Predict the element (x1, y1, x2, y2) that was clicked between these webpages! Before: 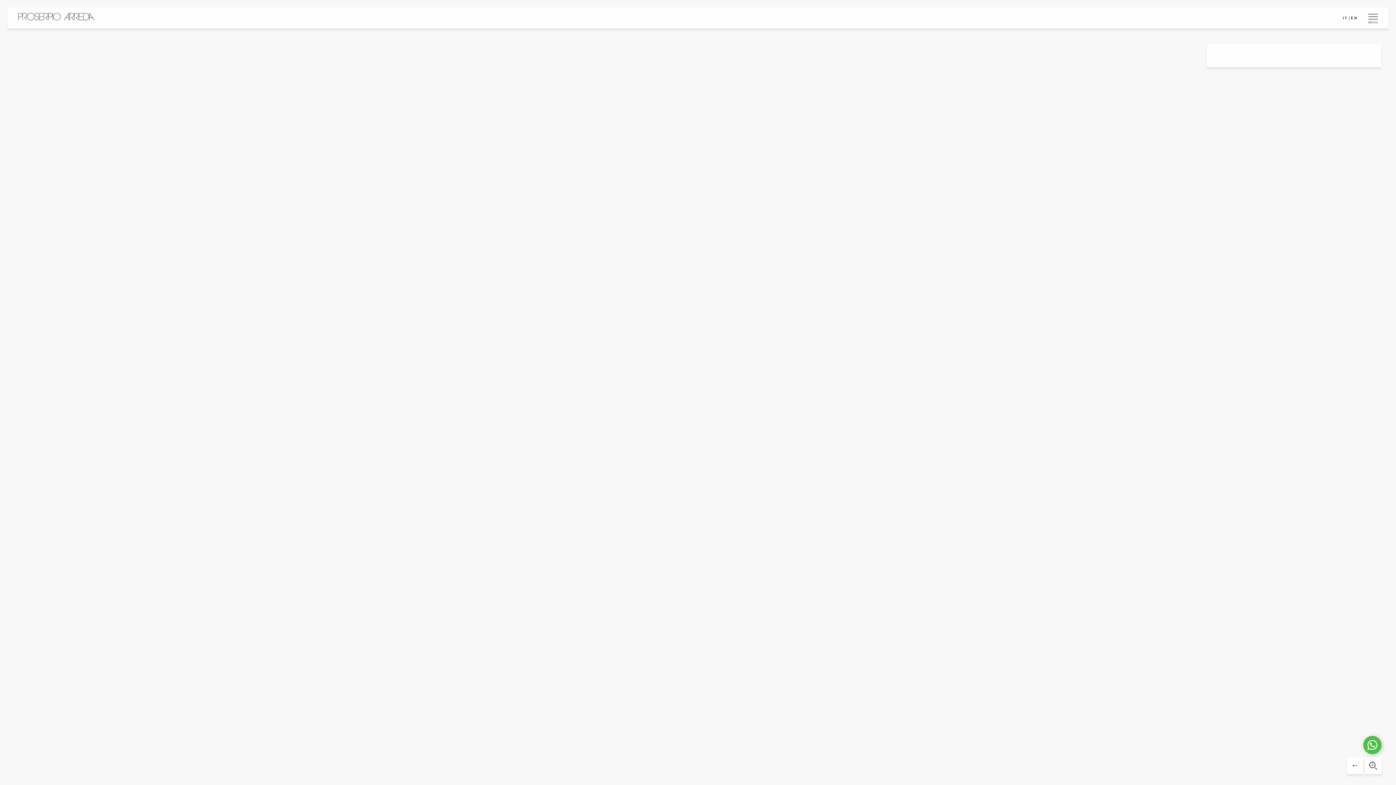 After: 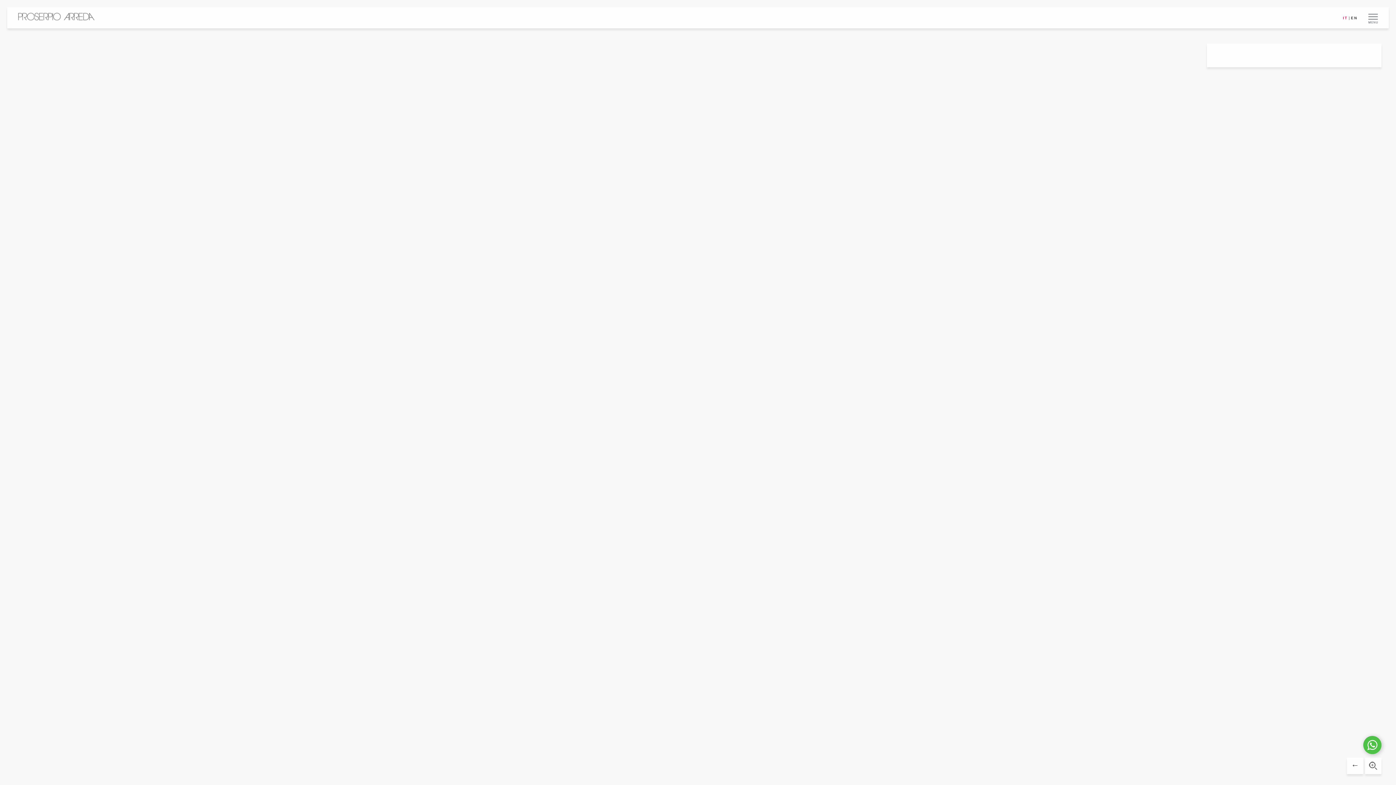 Action: bbox: (1343, 16, 1348, 20) label: IT